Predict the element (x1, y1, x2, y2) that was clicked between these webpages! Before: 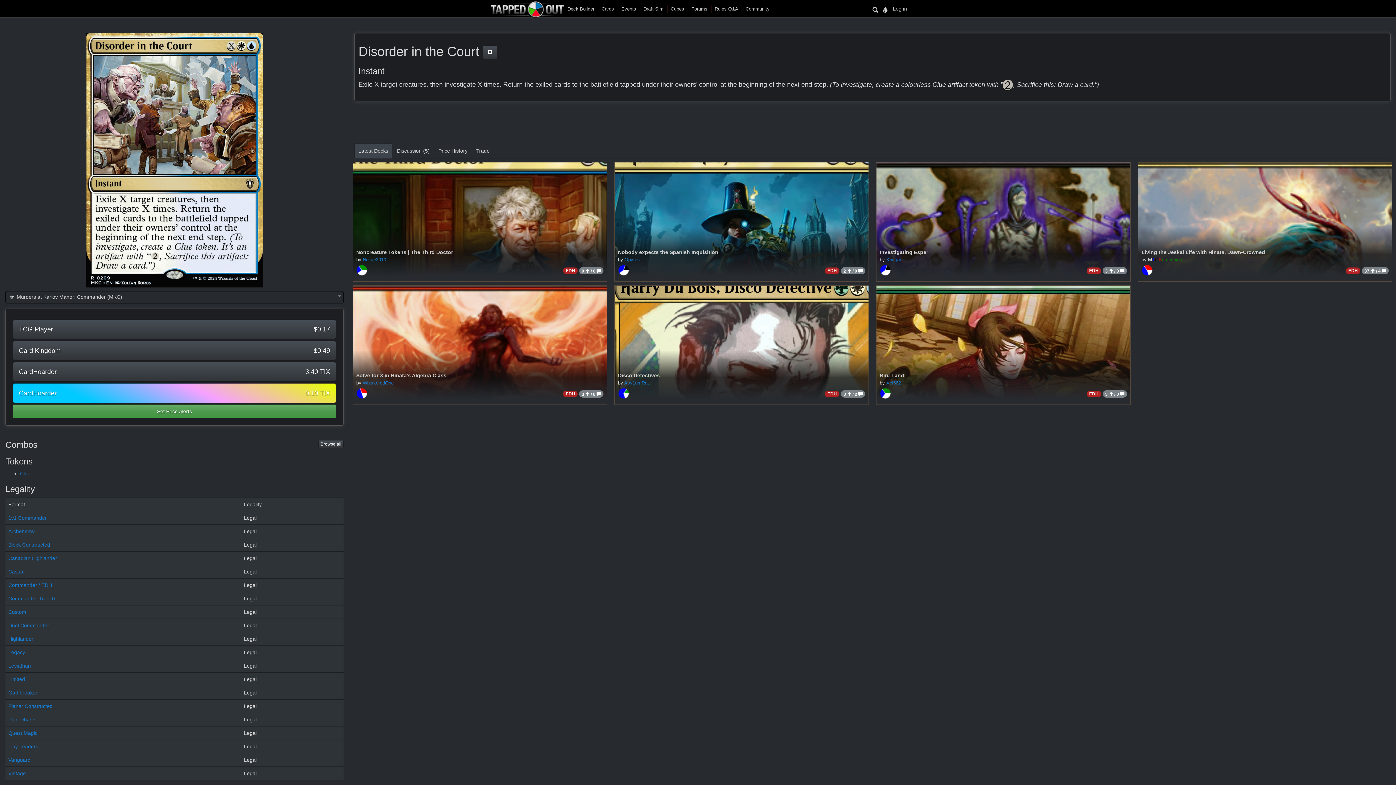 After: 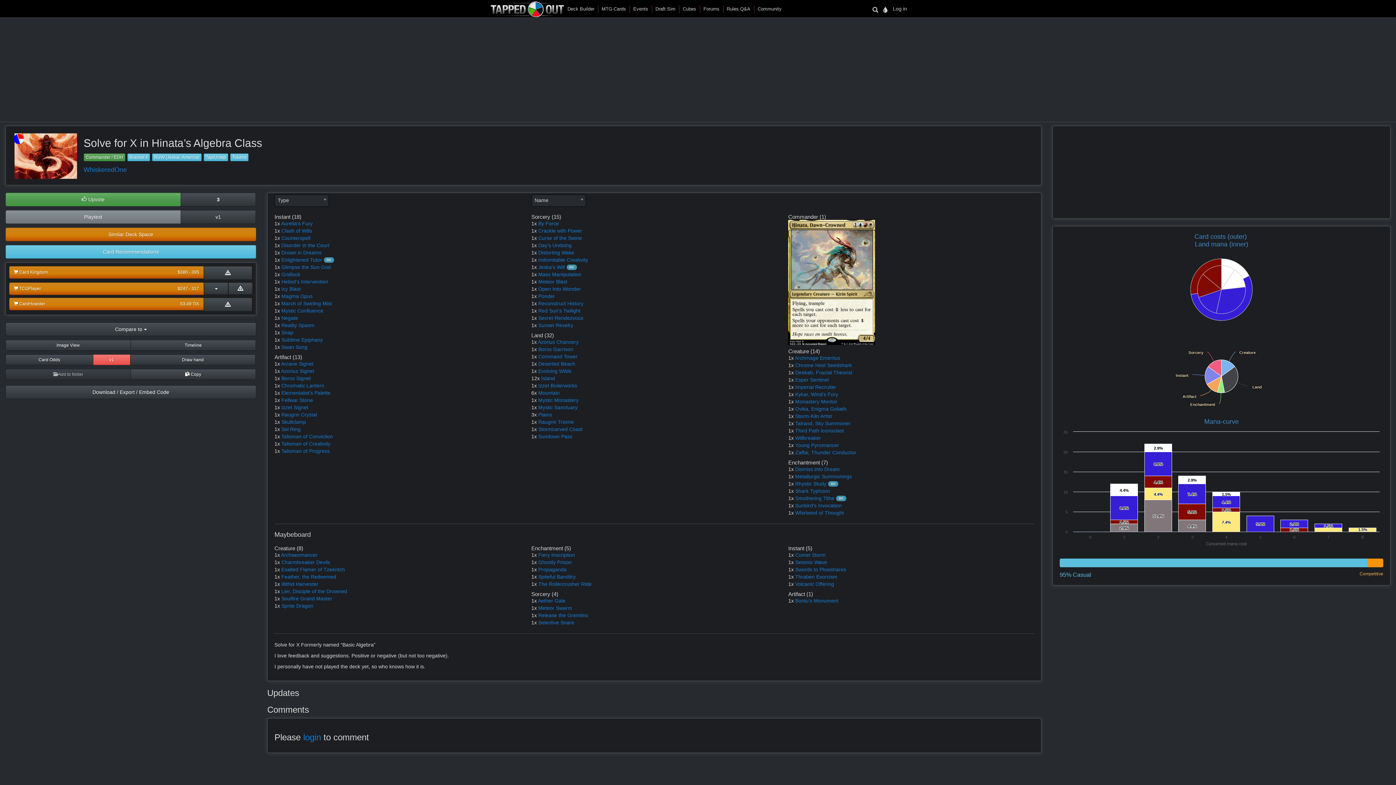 Action: label: Solve for X in Hinata’s Algebra Class bbox: (356, 372, 446, 378)